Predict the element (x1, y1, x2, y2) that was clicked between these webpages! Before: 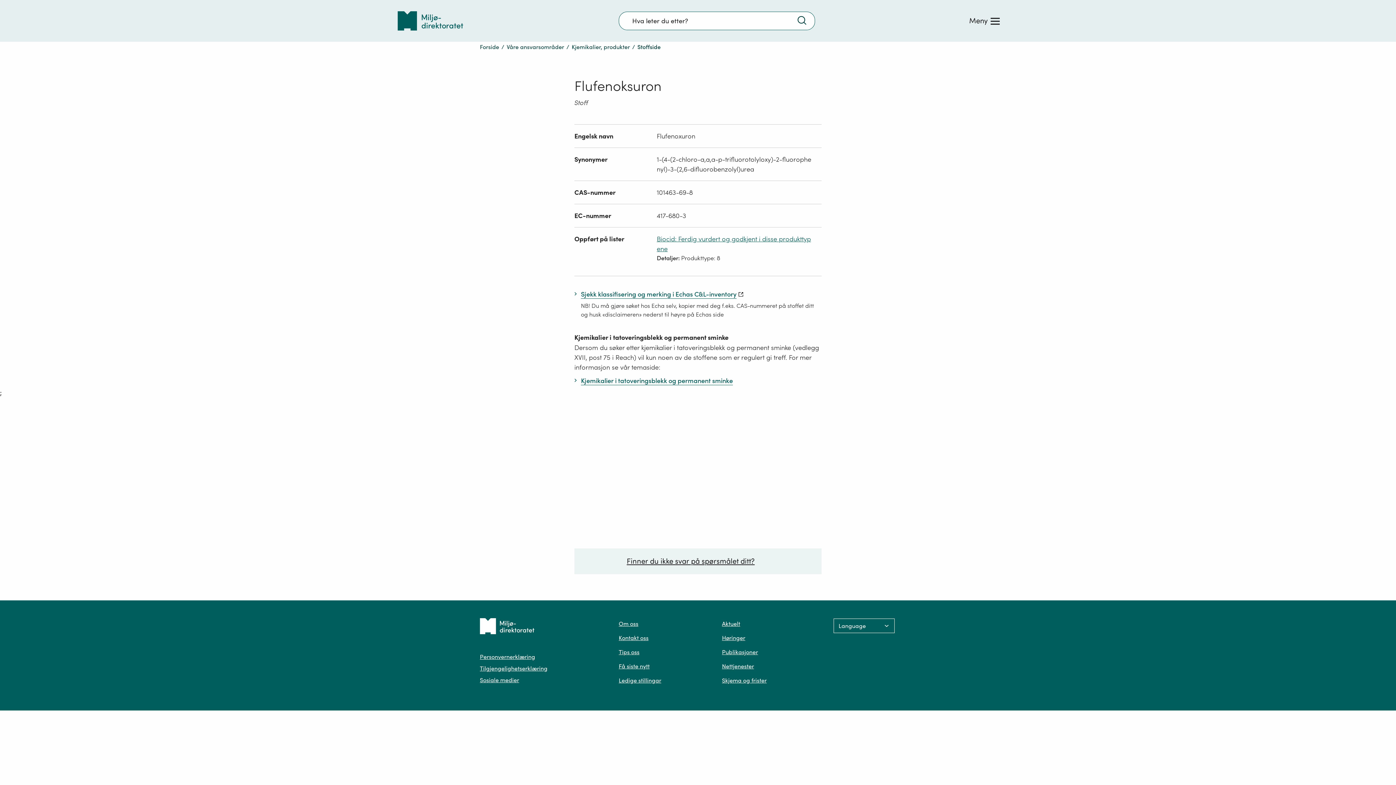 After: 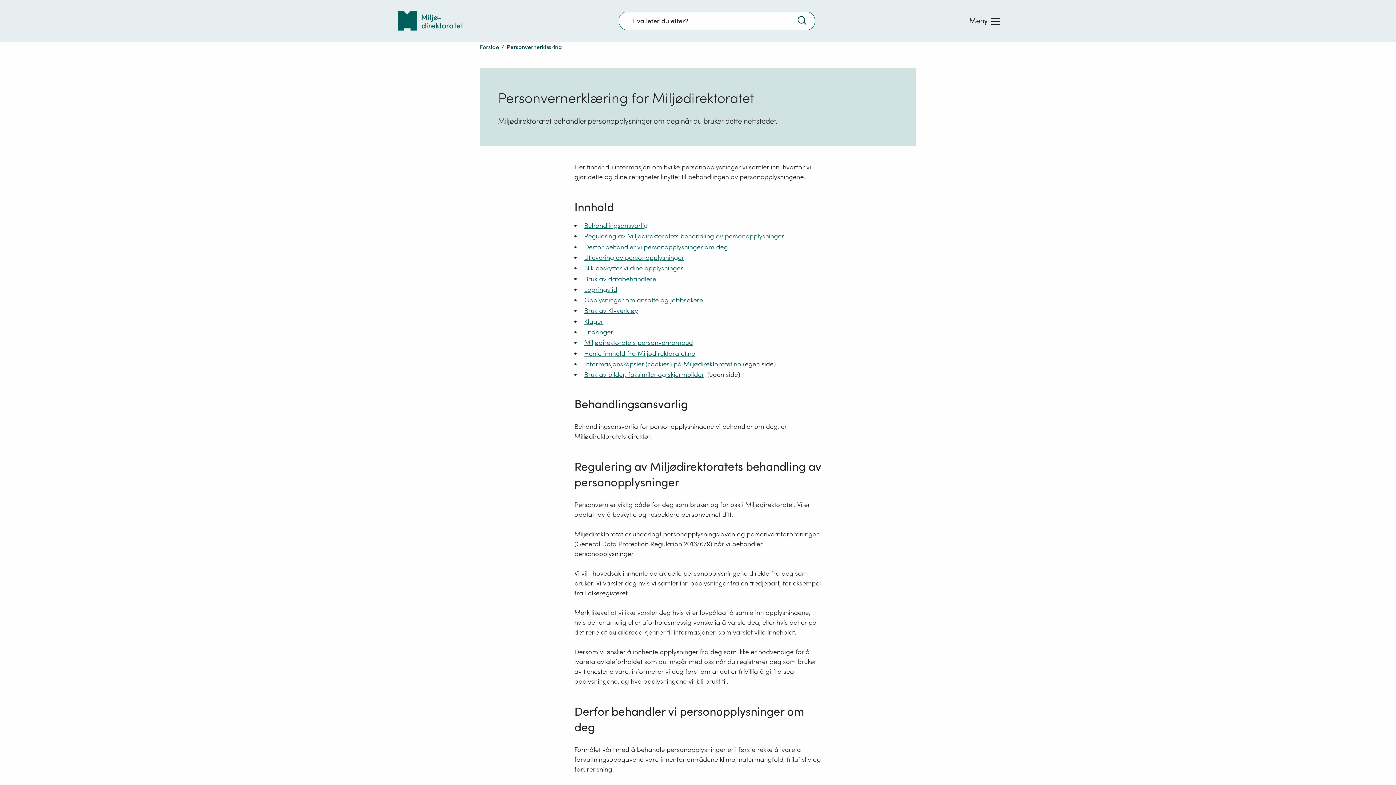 Action: label: Personvernerklæring bbox: (480, 653, 535, 660)